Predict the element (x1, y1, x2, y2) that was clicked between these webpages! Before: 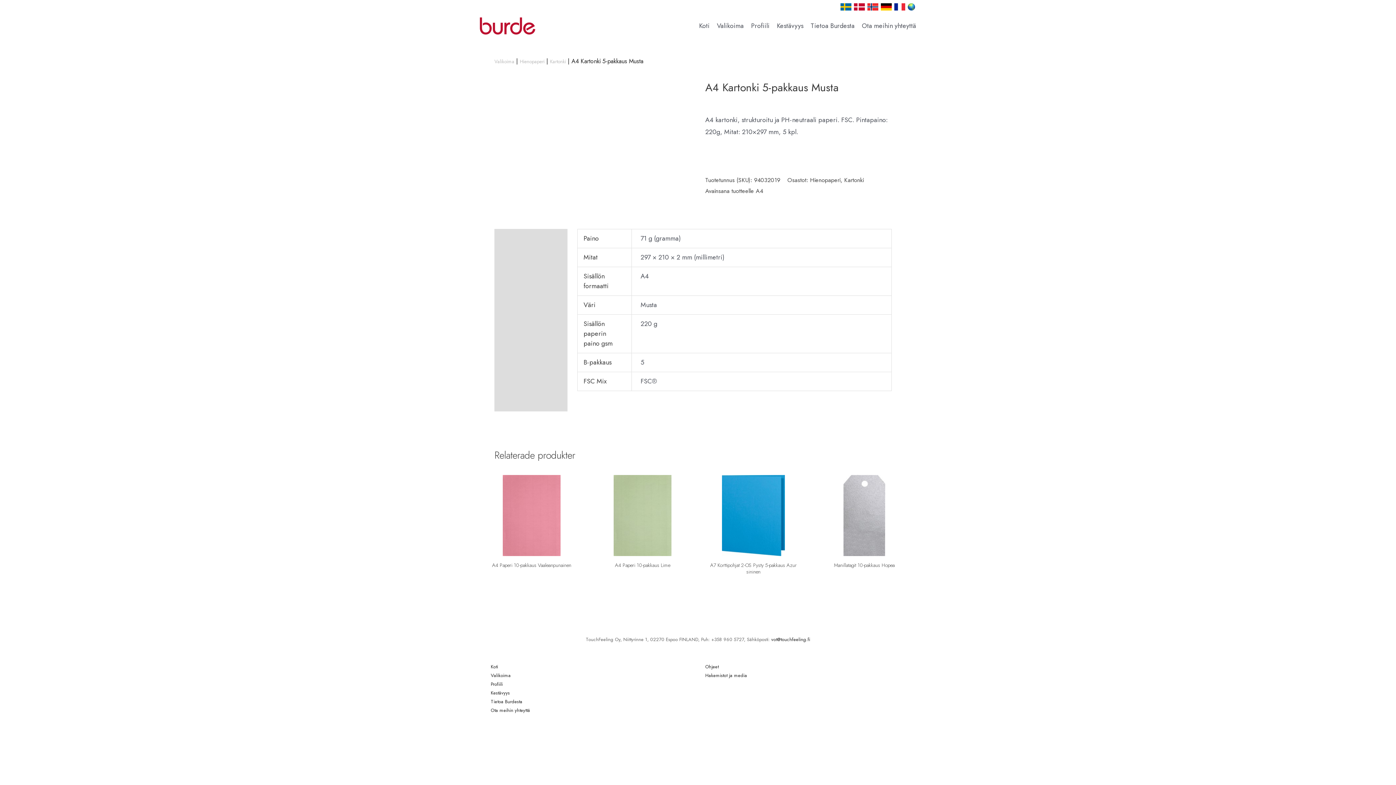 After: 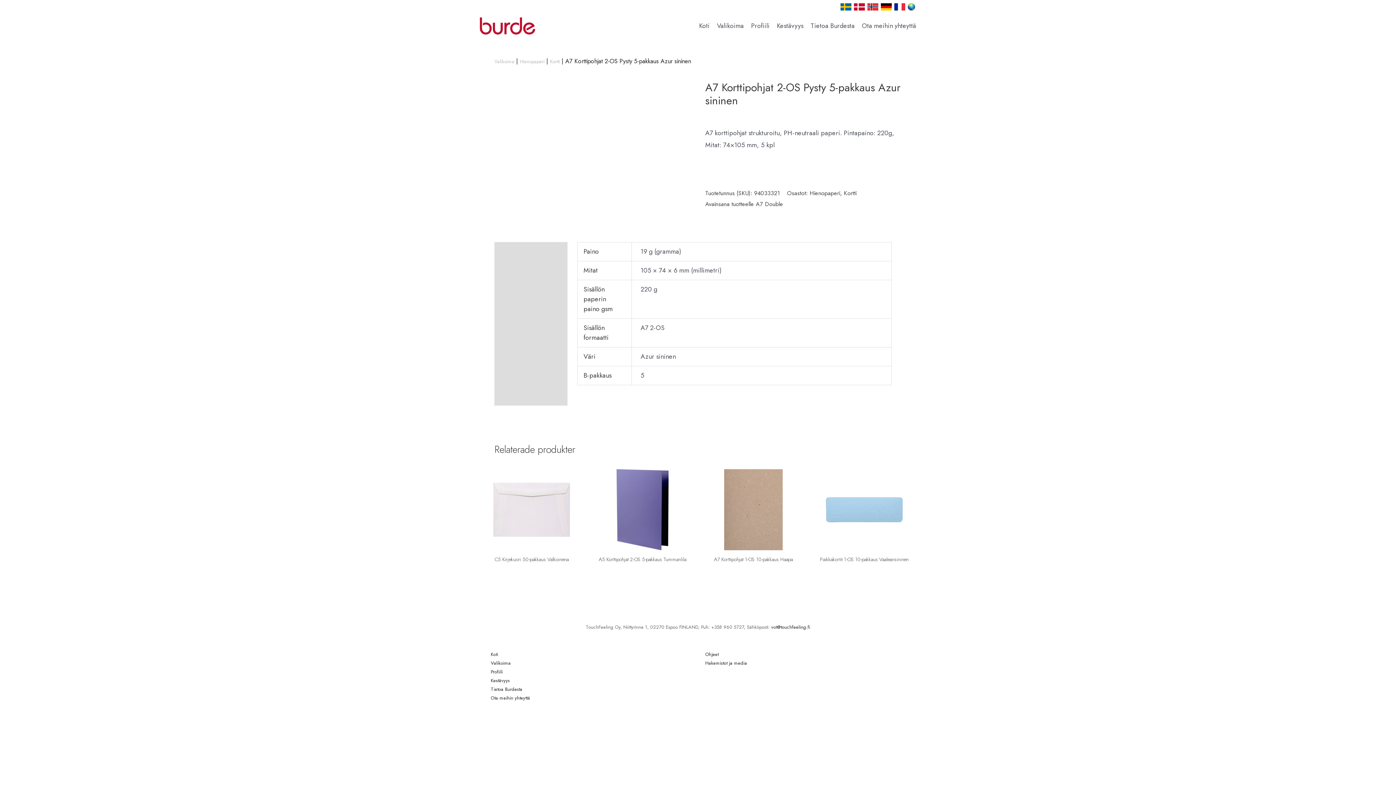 Action: bbox: (710, 561, 796, 575) label: A7 Korttipohjat 2-OS Pysty 5-pakkaus Azur sininen